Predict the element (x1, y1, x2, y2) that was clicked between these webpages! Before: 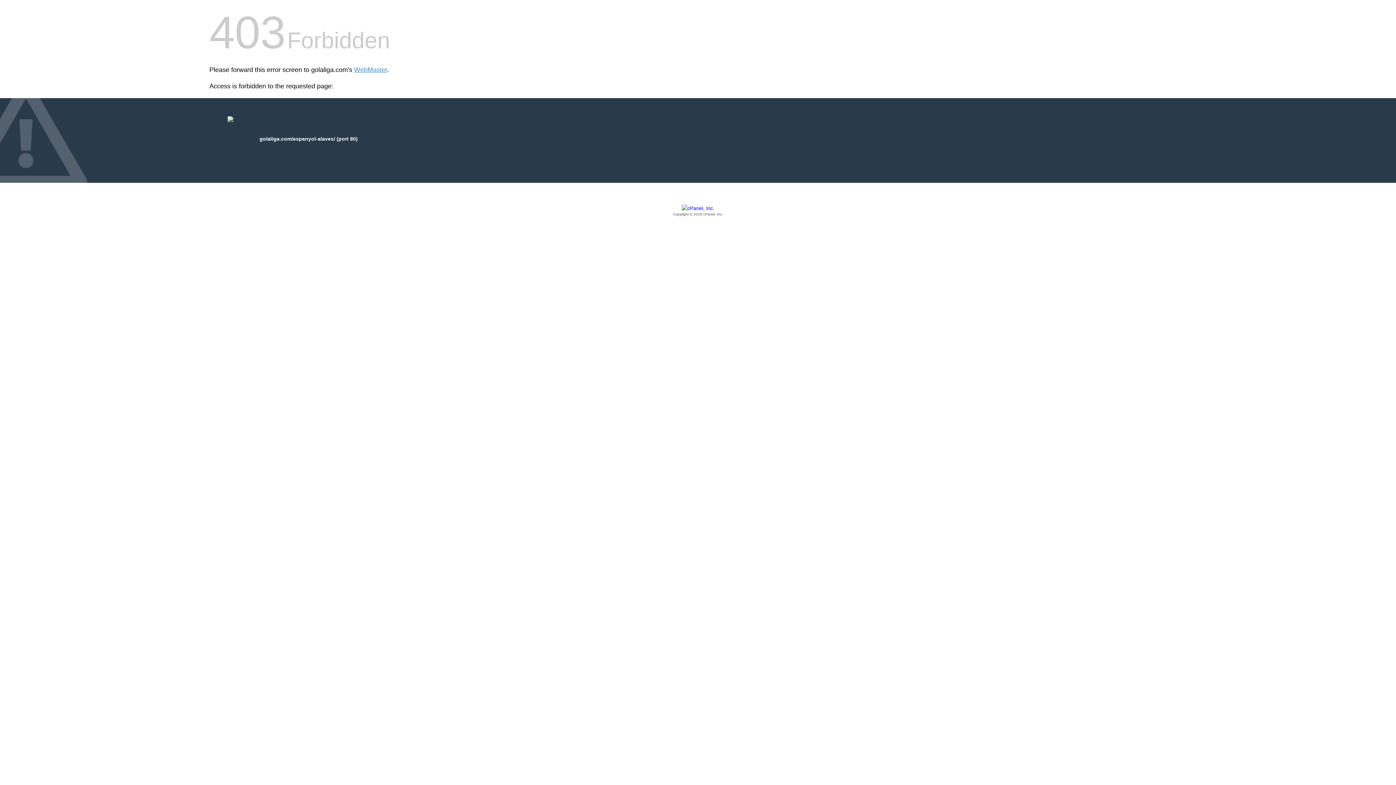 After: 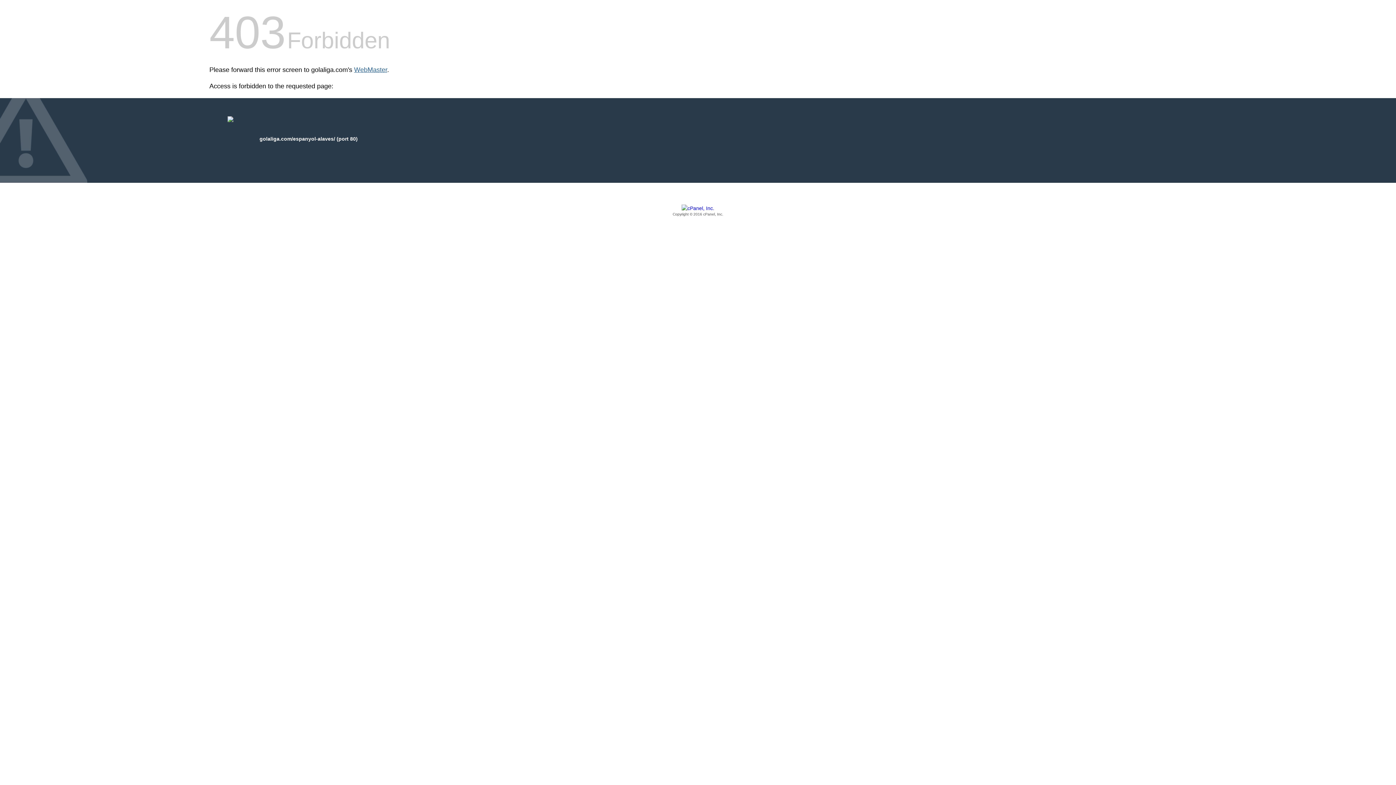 Action: bbox: (354, 66, 387, 73) label: WebMaster